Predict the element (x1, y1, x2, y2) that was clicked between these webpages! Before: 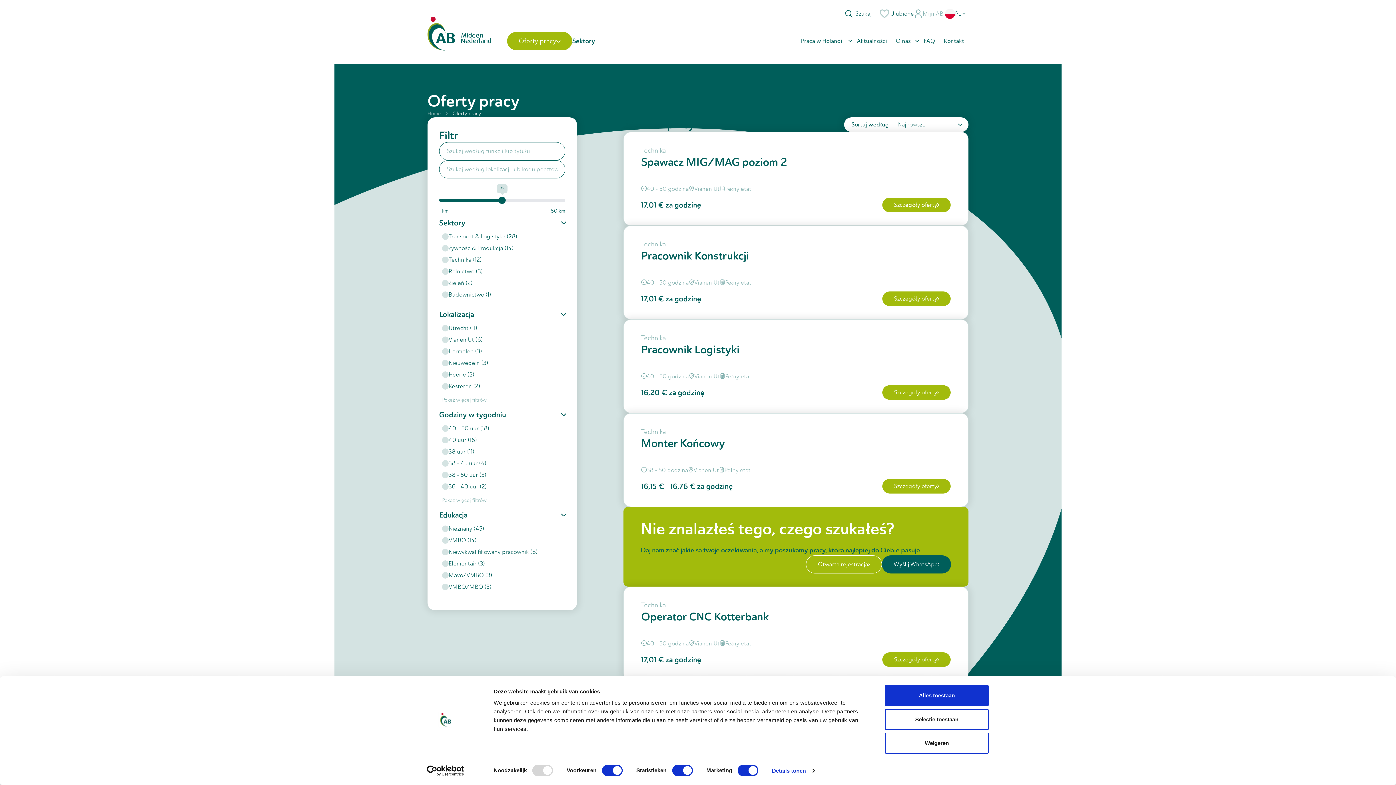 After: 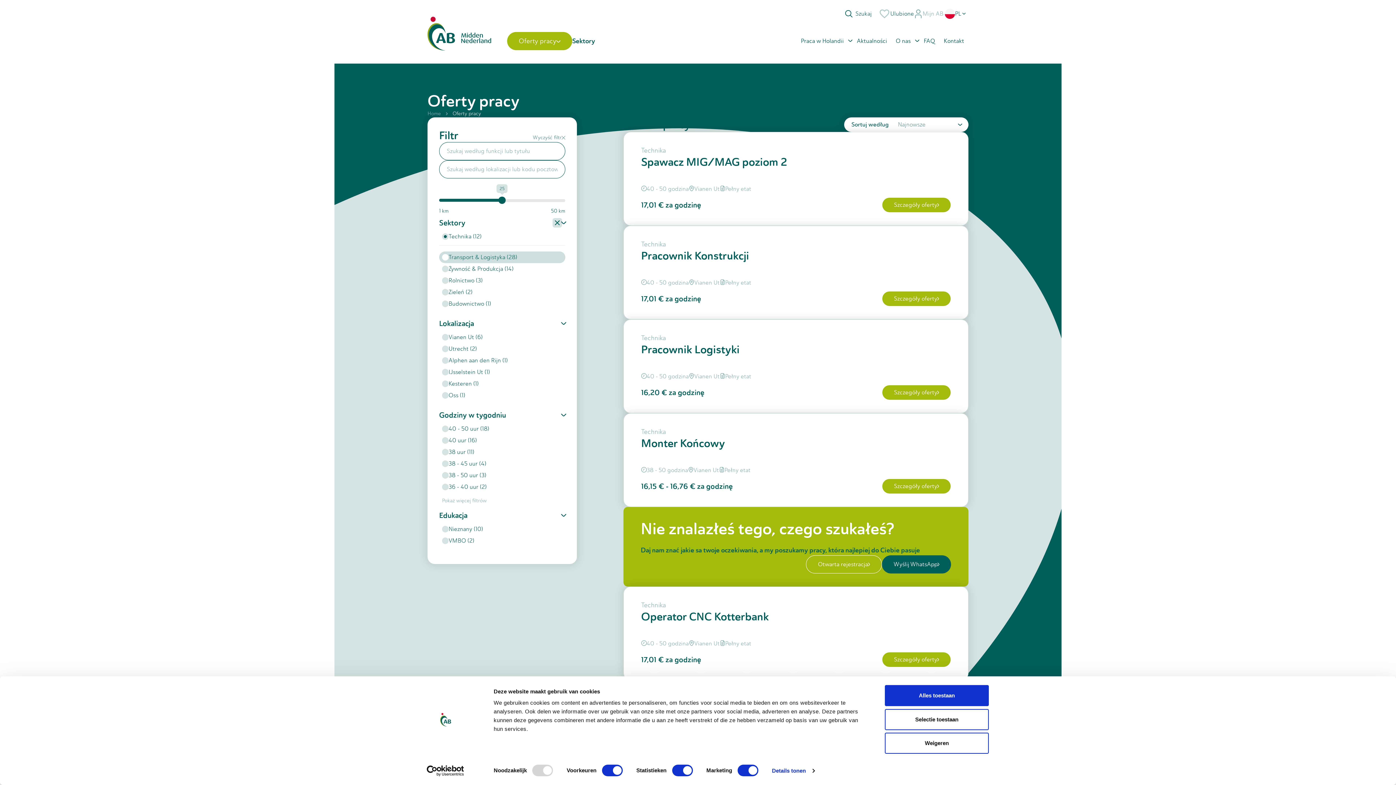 Action: bbox: (439, 254, 565, 265) label: Technika (12)